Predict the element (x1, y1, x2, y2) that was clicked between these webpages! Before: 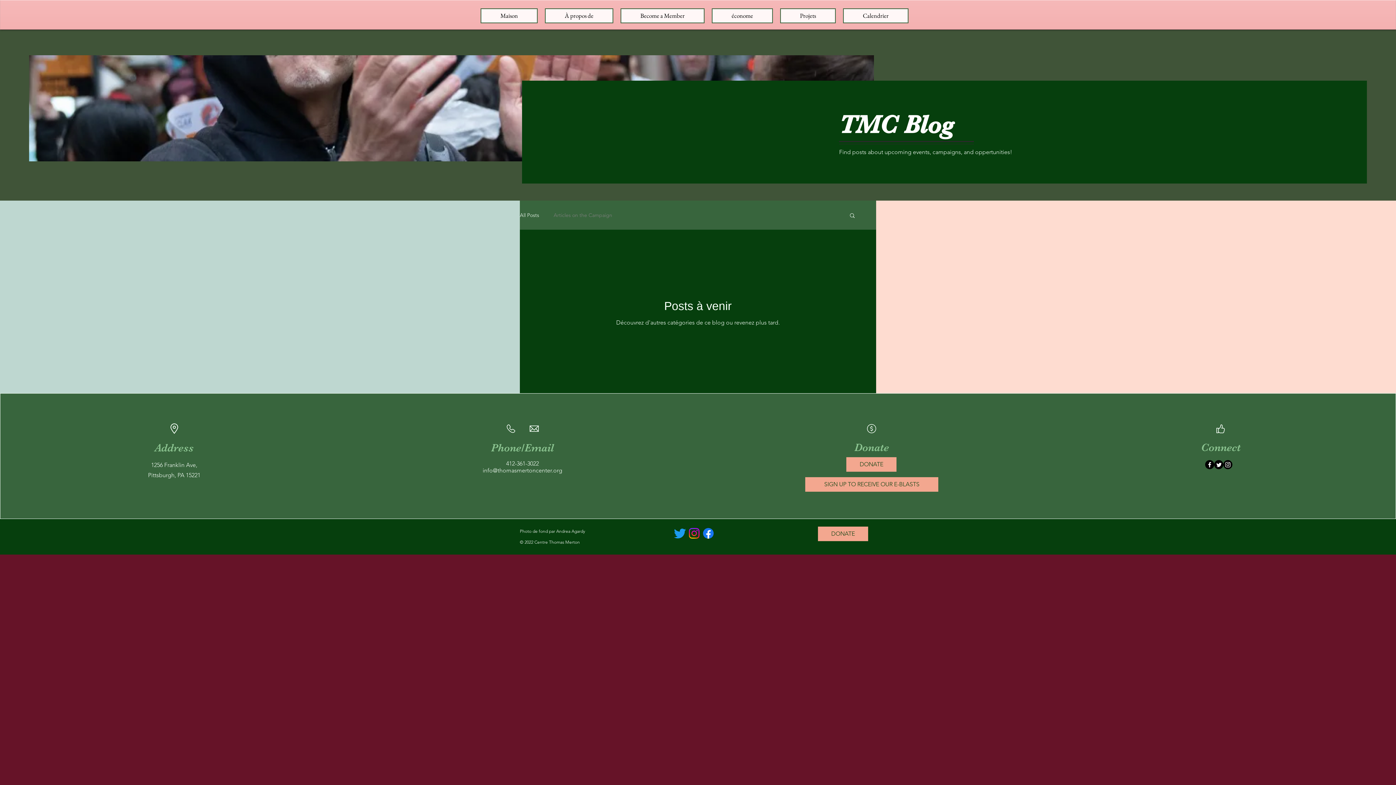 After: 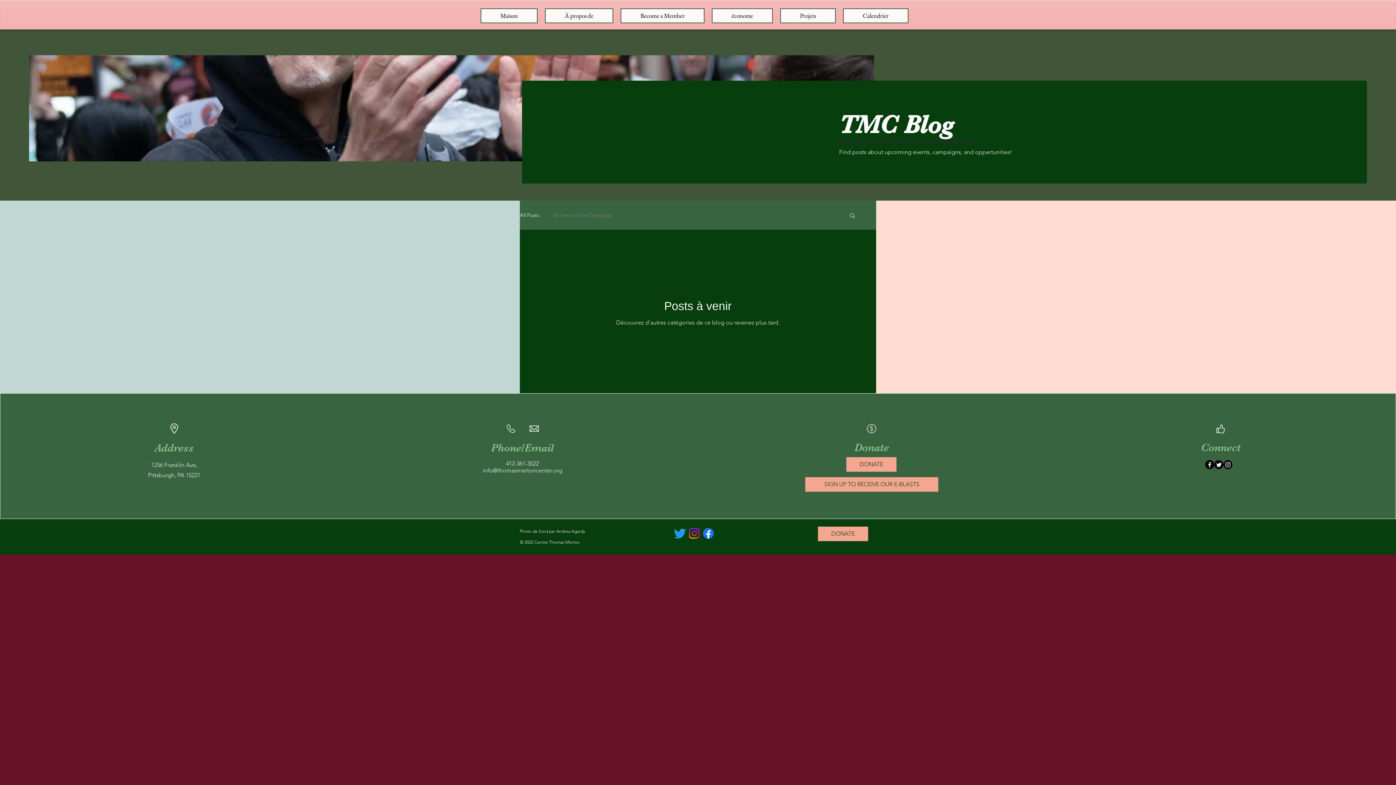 Action: bbox: (1223, 460, 1232, 469) label: Instagram